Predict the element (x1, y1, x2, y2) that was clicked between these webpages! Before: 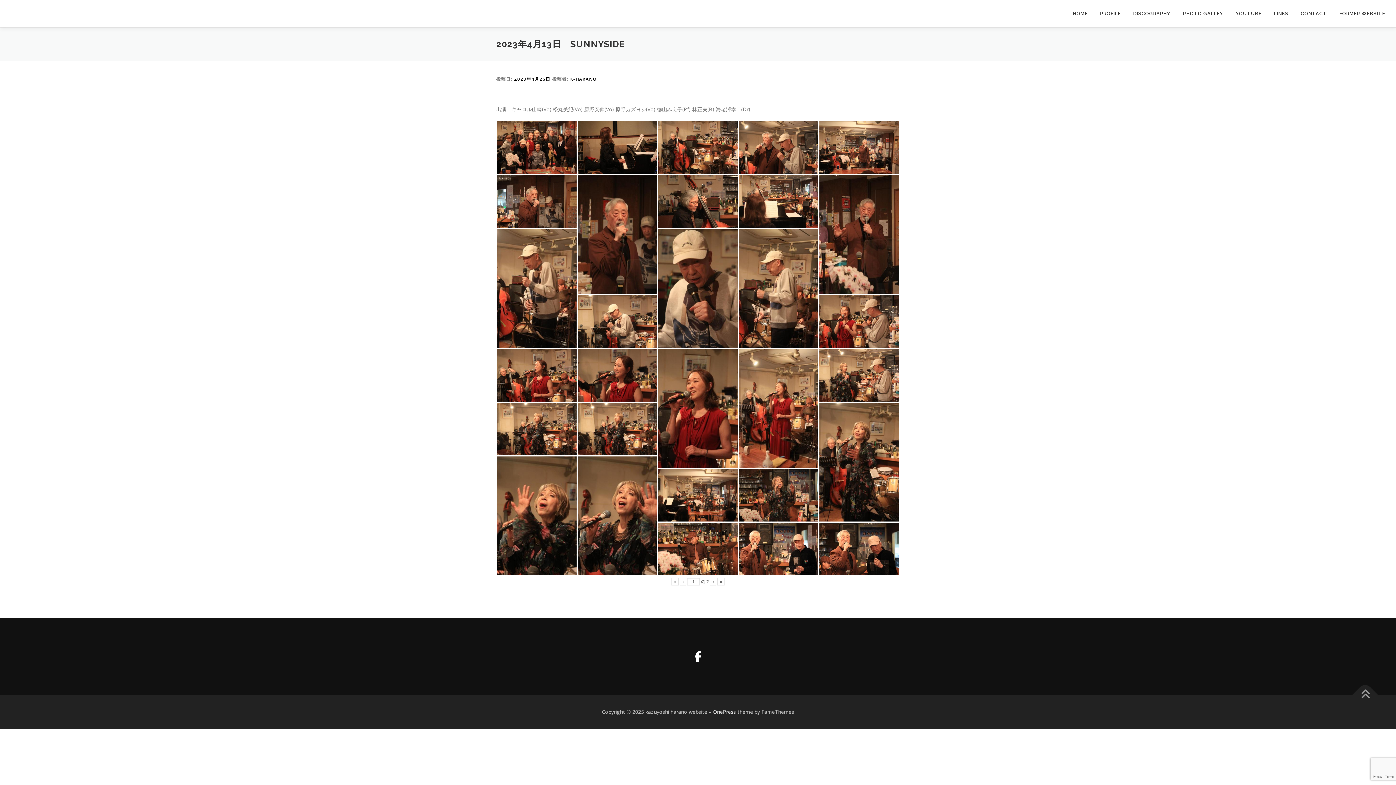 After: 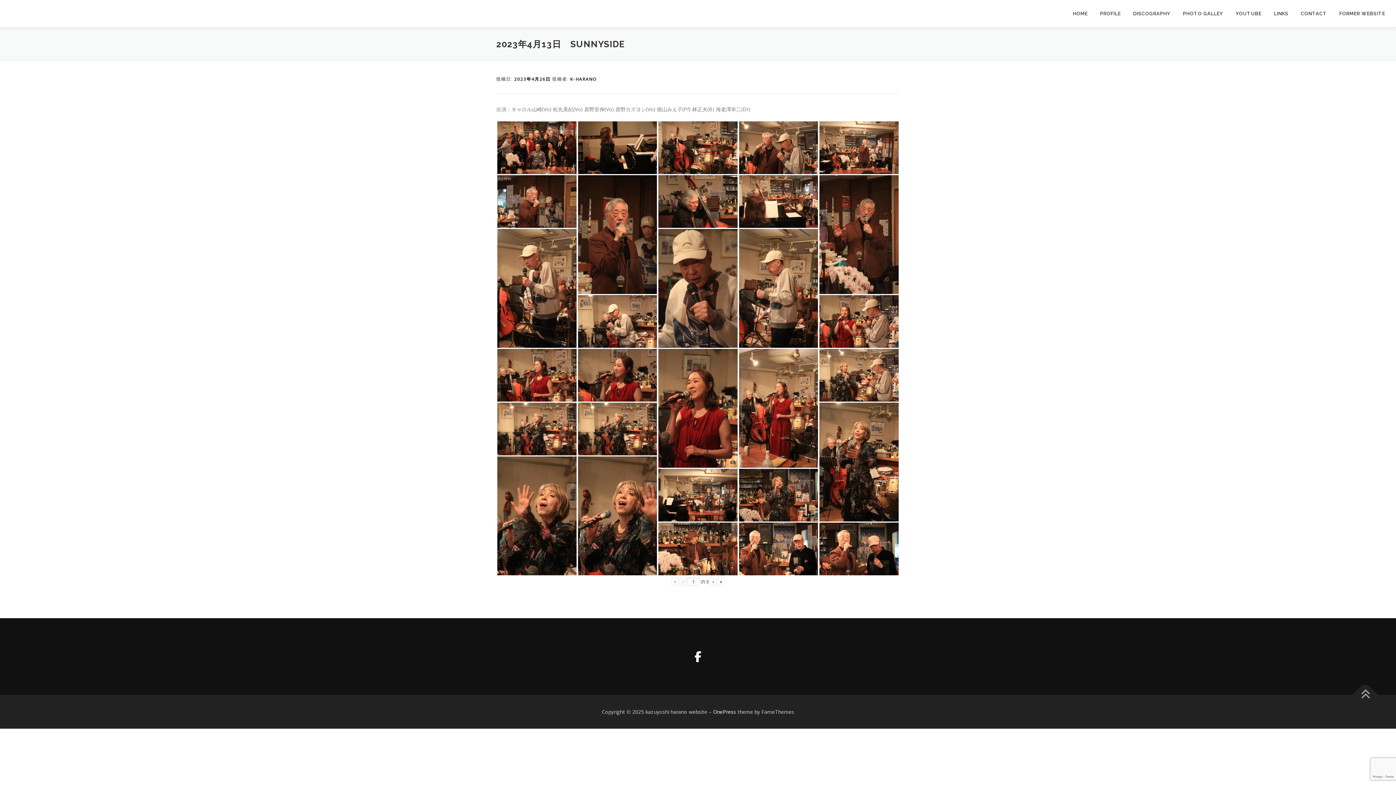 Action: label: › bbox: (710, 578, 716, 585)